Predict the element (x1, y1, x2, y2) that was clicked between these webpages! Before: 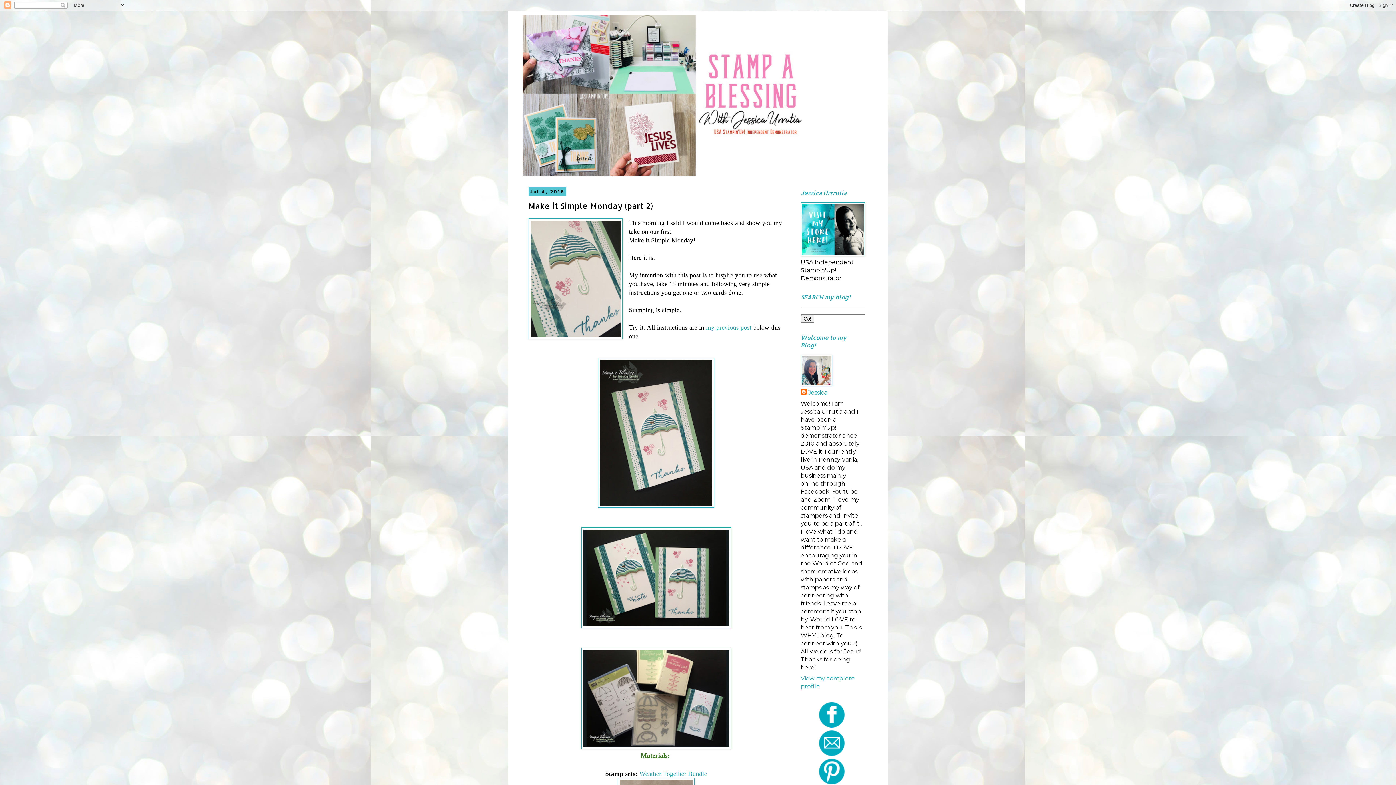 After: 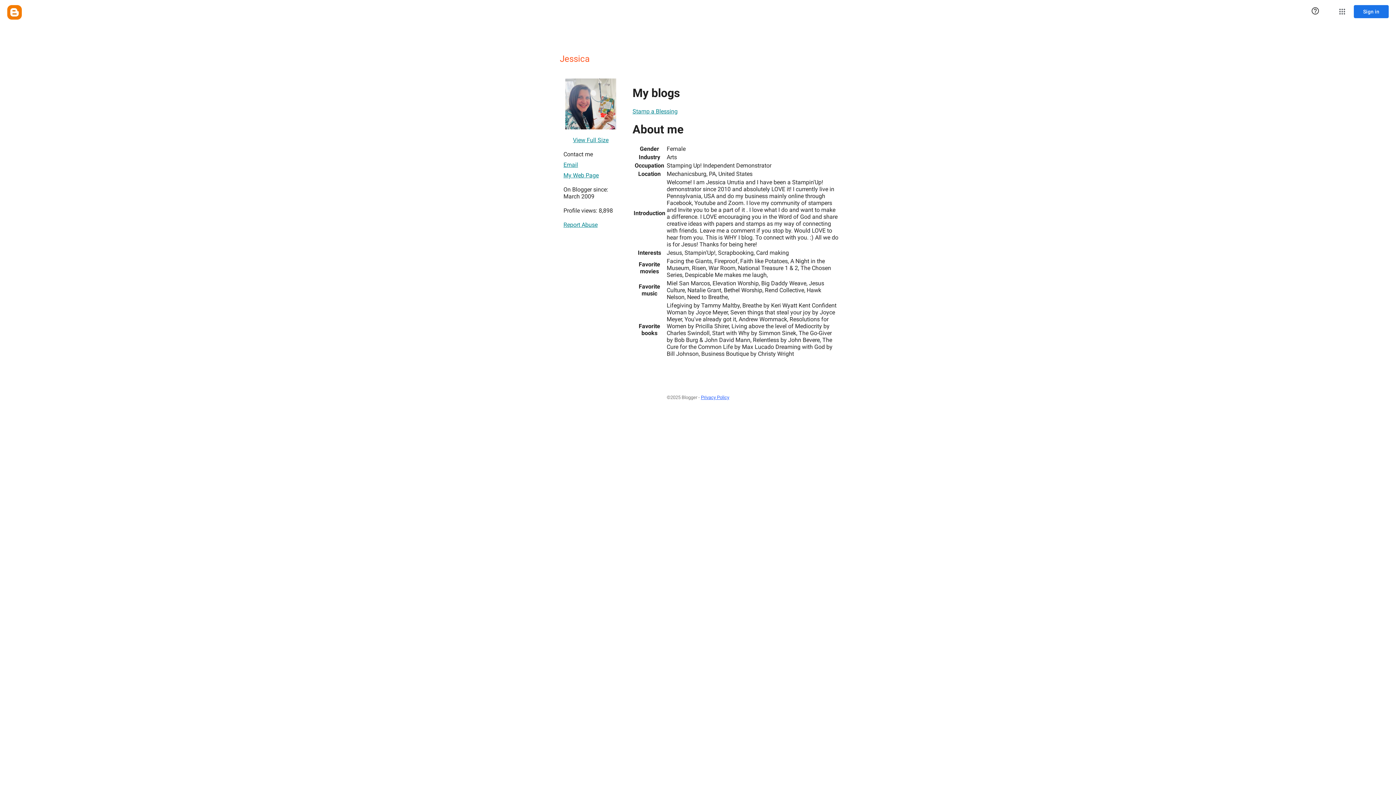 Action: label: Jessica bbox: (800, 389, 827, 397)